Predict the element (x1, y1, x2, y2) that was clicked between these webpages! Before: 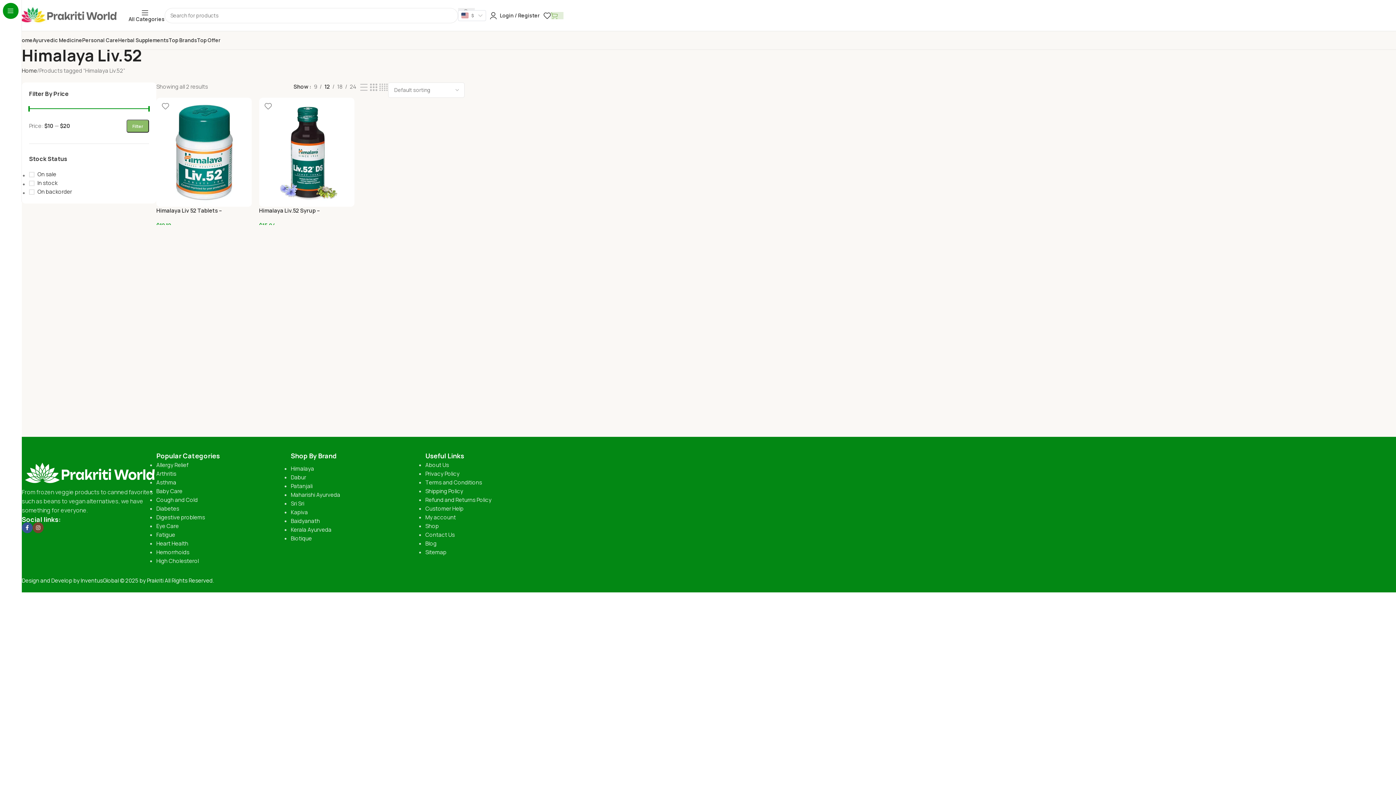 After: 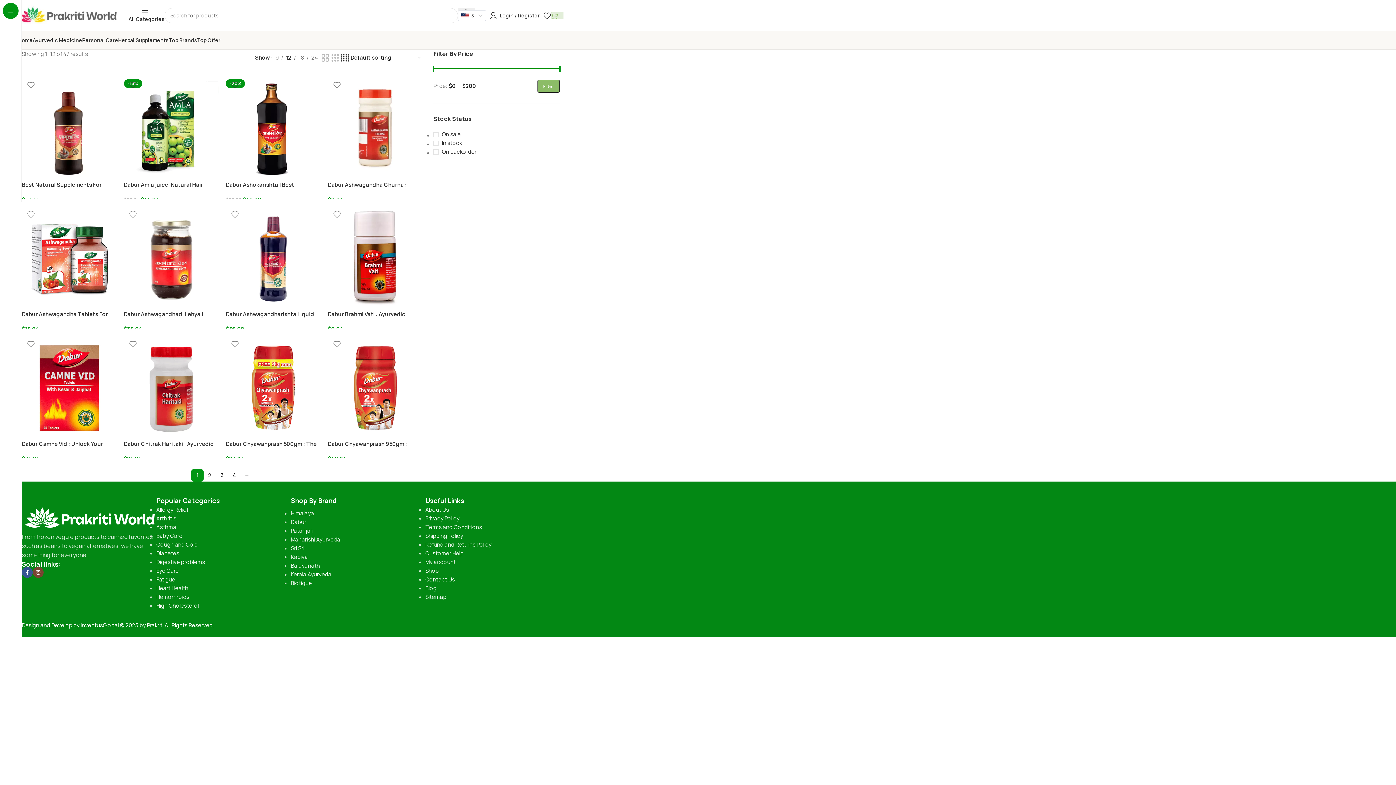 Action: bbox: (290, 473, 306, 481) label: Dabur